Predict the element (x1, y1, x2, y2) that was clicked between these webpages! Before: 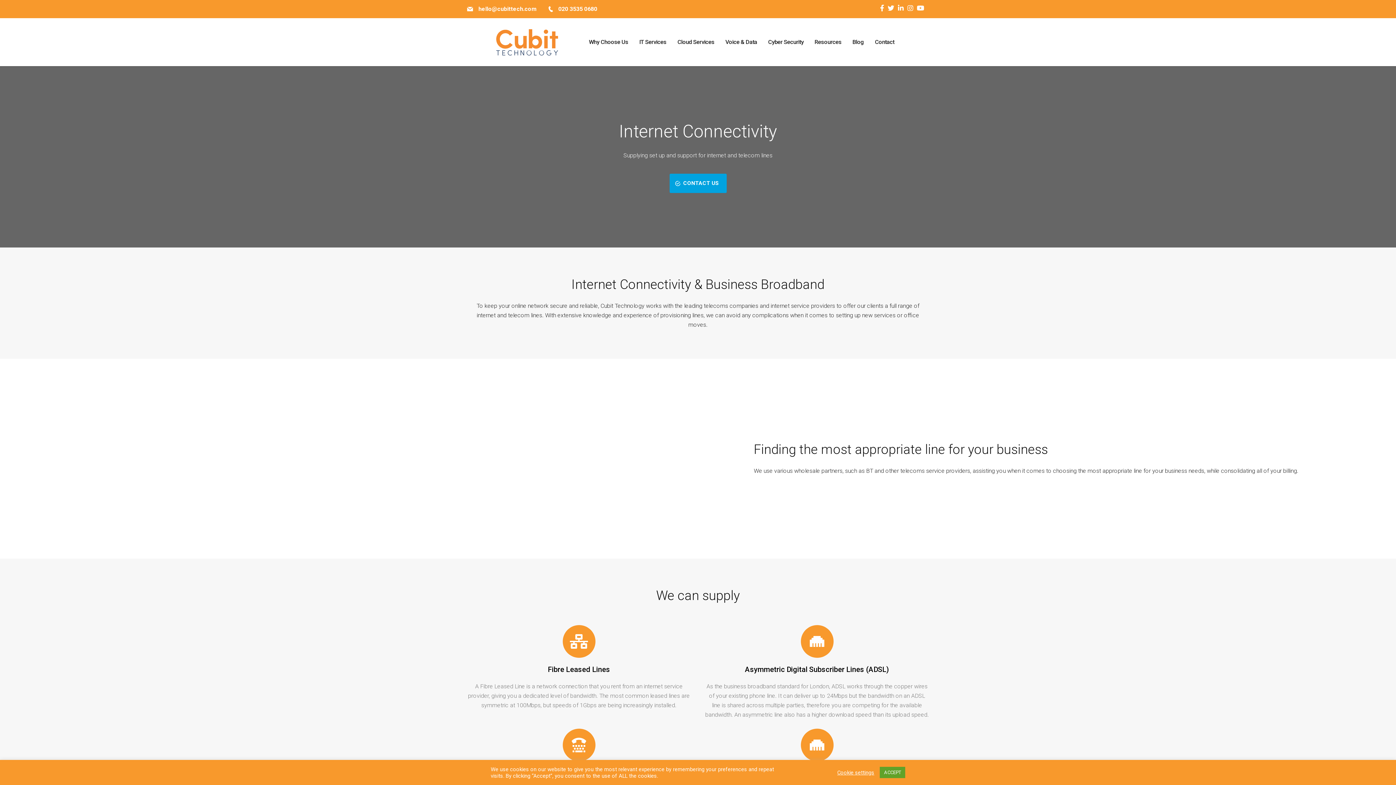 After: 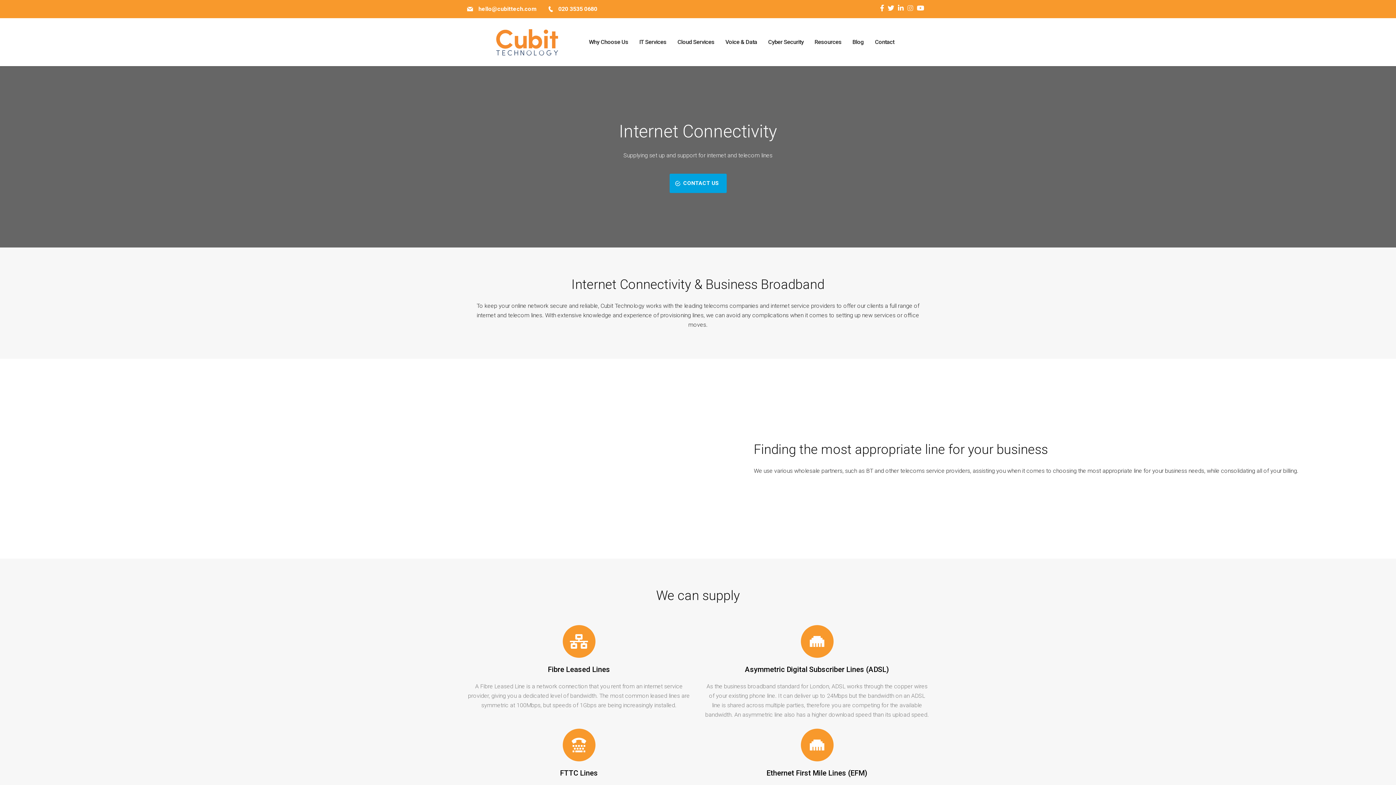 Action: label:   bbox: (907, 4, 914, 12)